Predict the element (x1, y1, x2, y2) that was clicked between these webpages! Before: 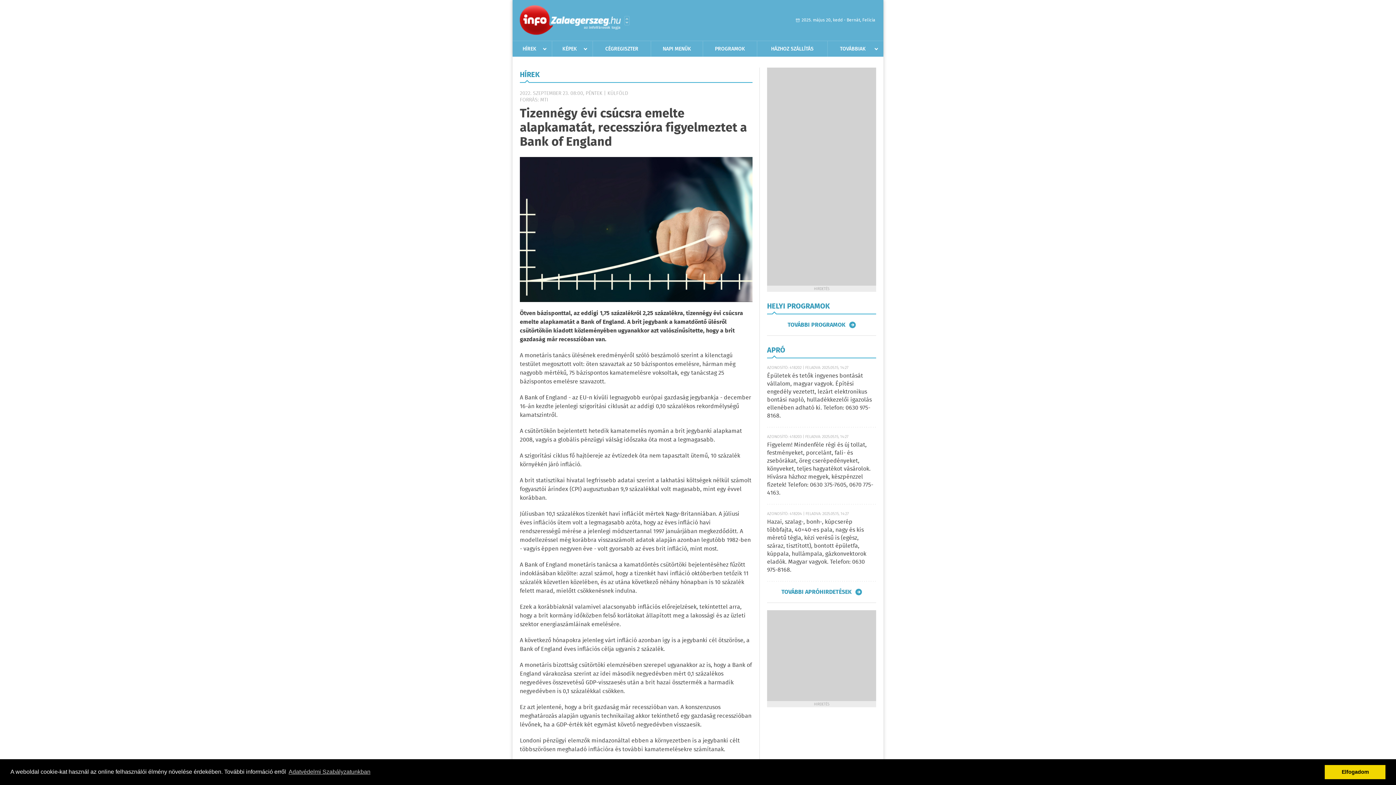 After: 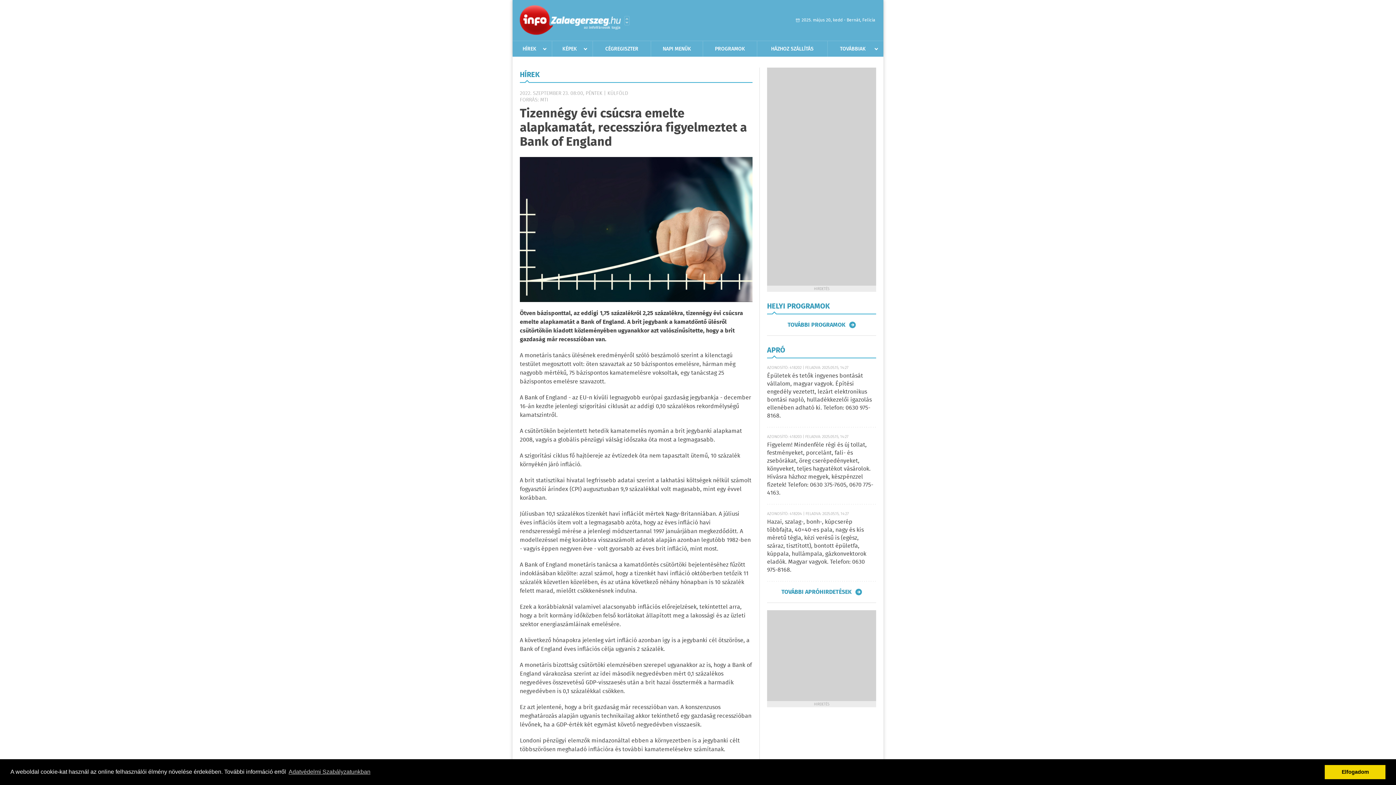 Action: label: Városlista bbox: (624, 16, 629, 25)